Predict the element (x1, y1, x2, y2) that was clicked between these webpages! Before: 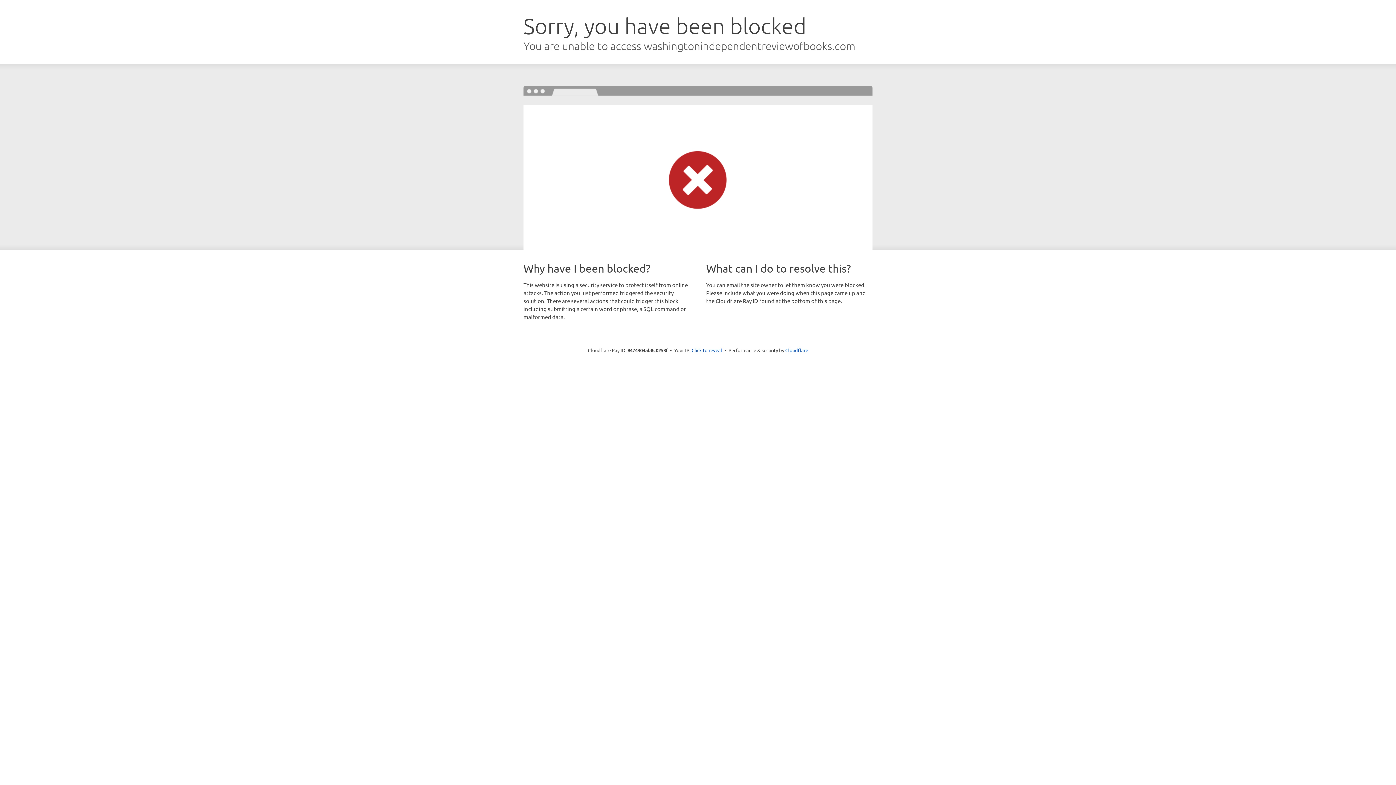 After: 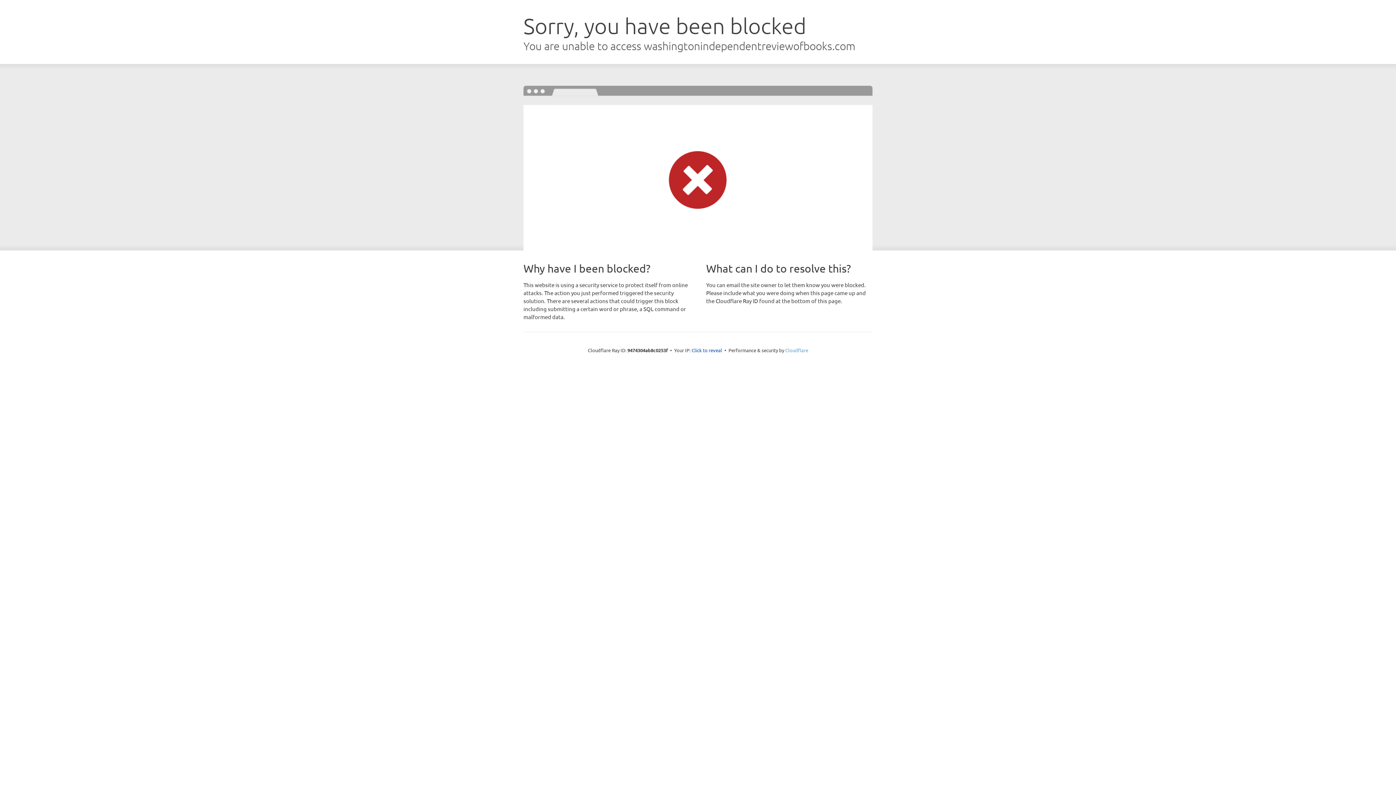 Action: label: Cloudflare bbox: (785, 347, 808, 353)